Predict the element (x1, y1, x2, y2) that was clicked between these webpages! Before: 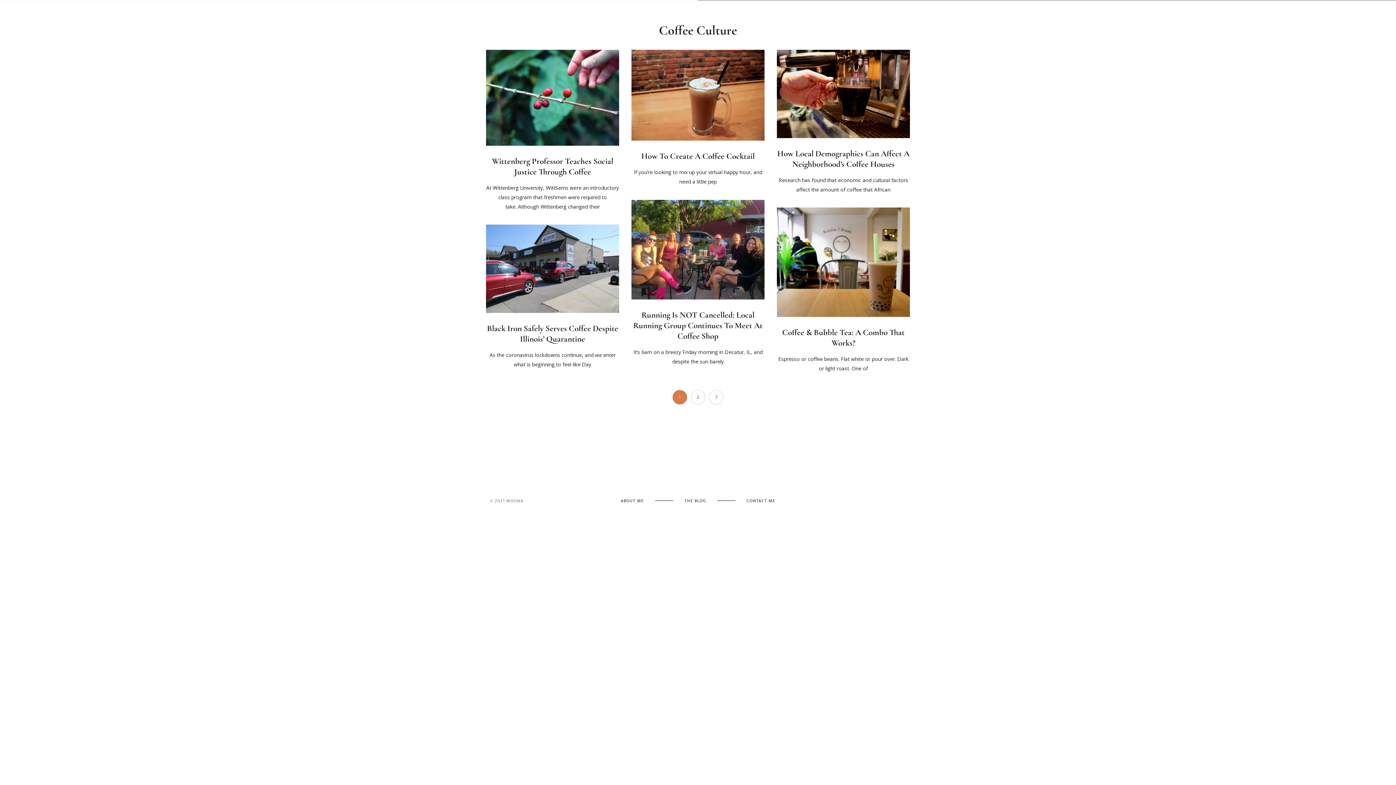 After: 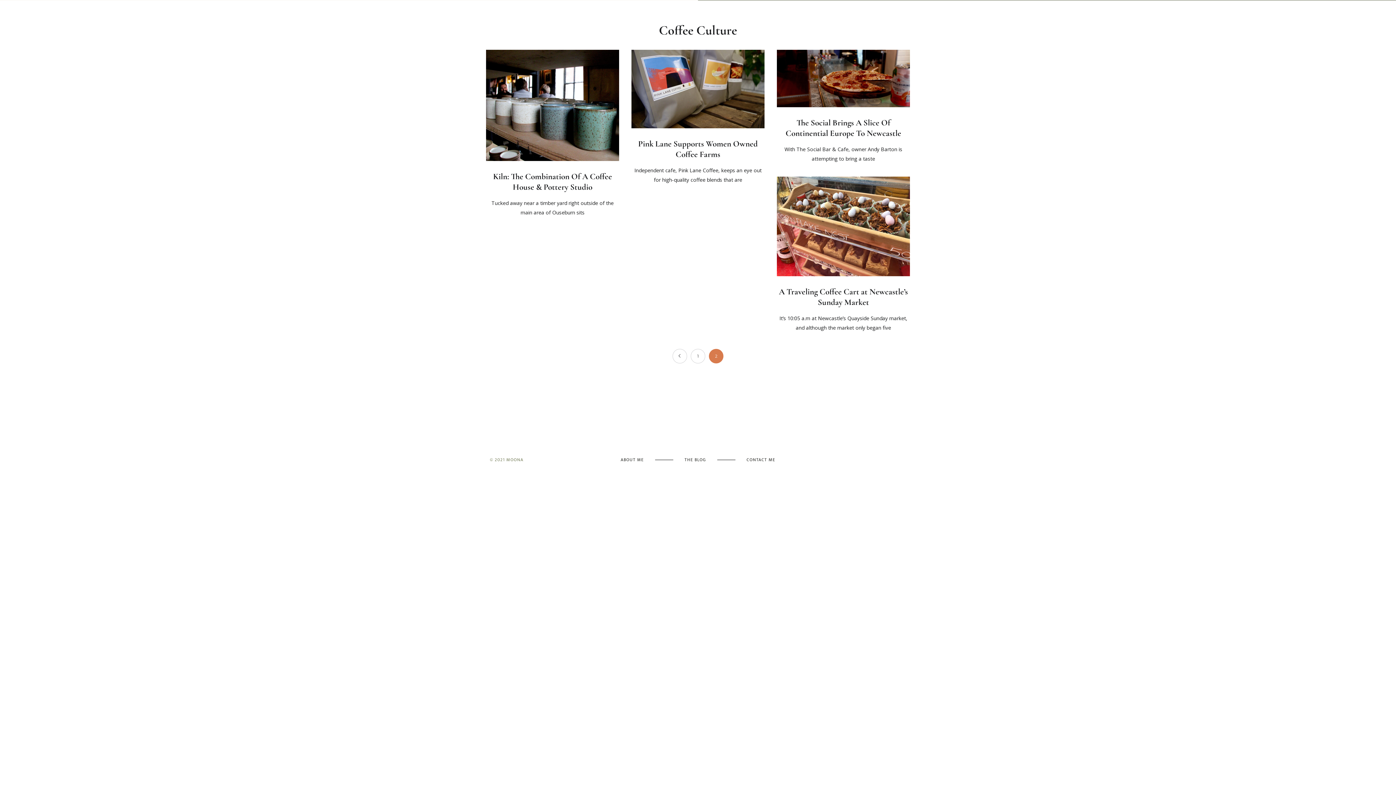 Action: bbox: (690, 390, 705, 404) label: 2